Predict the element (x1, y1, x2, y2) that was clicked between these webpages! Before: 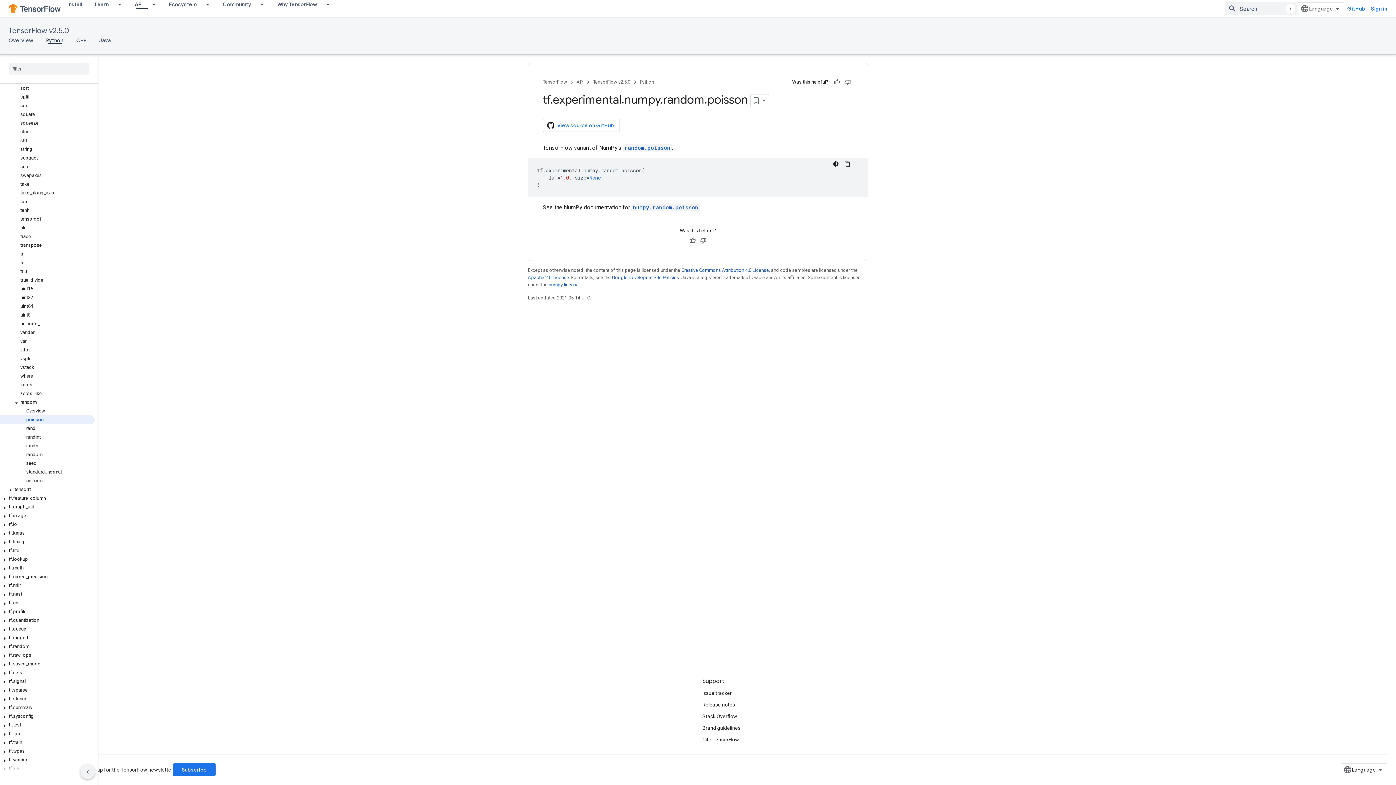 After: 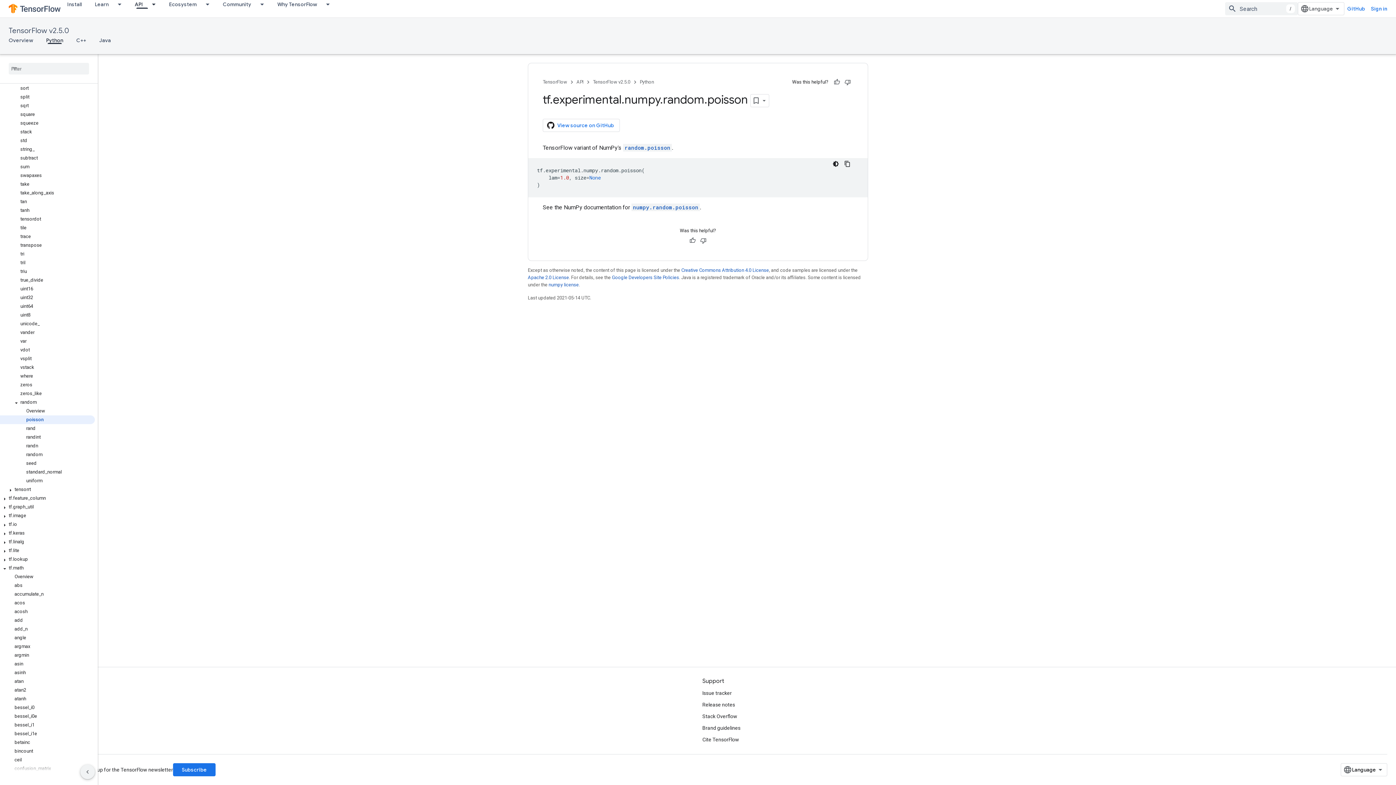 Action: bbox: (0, 565, 9, 572)